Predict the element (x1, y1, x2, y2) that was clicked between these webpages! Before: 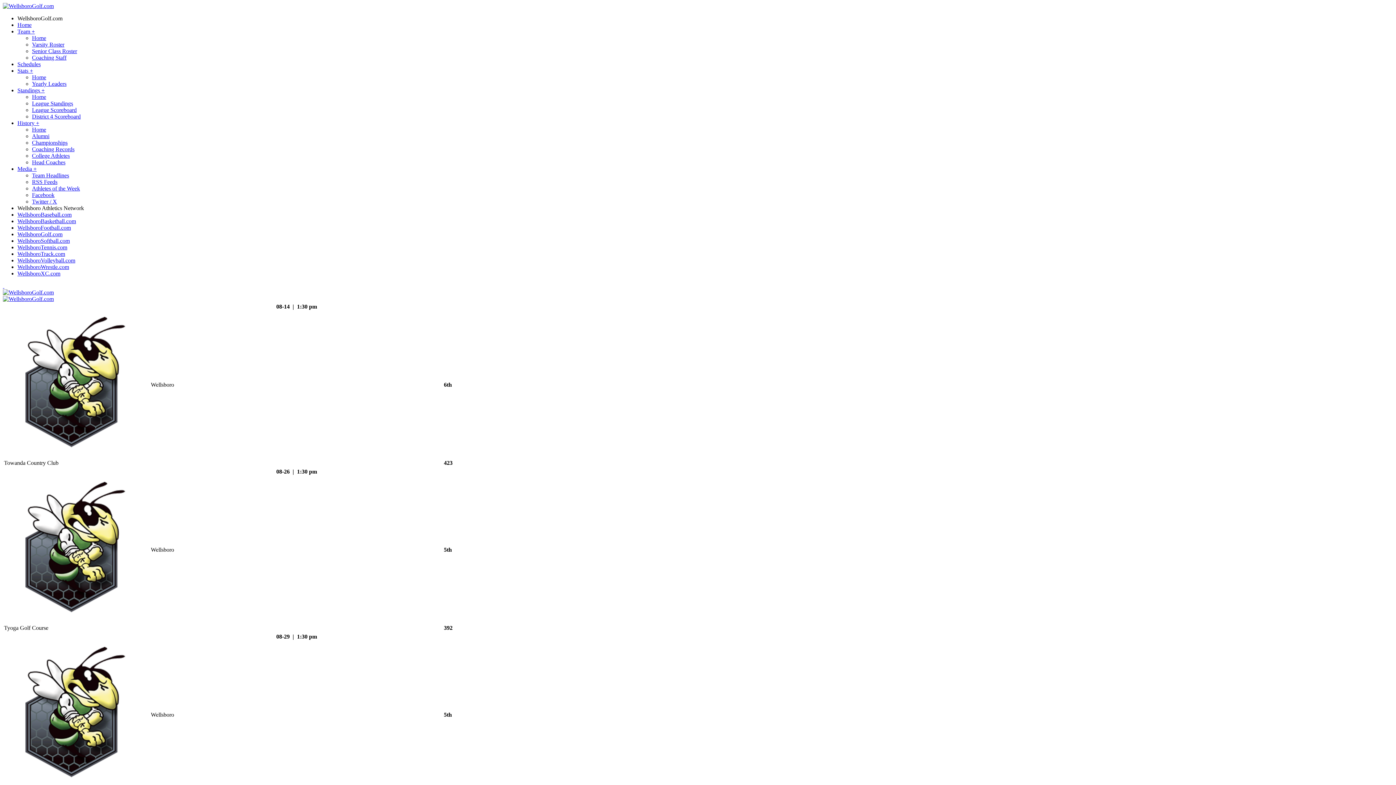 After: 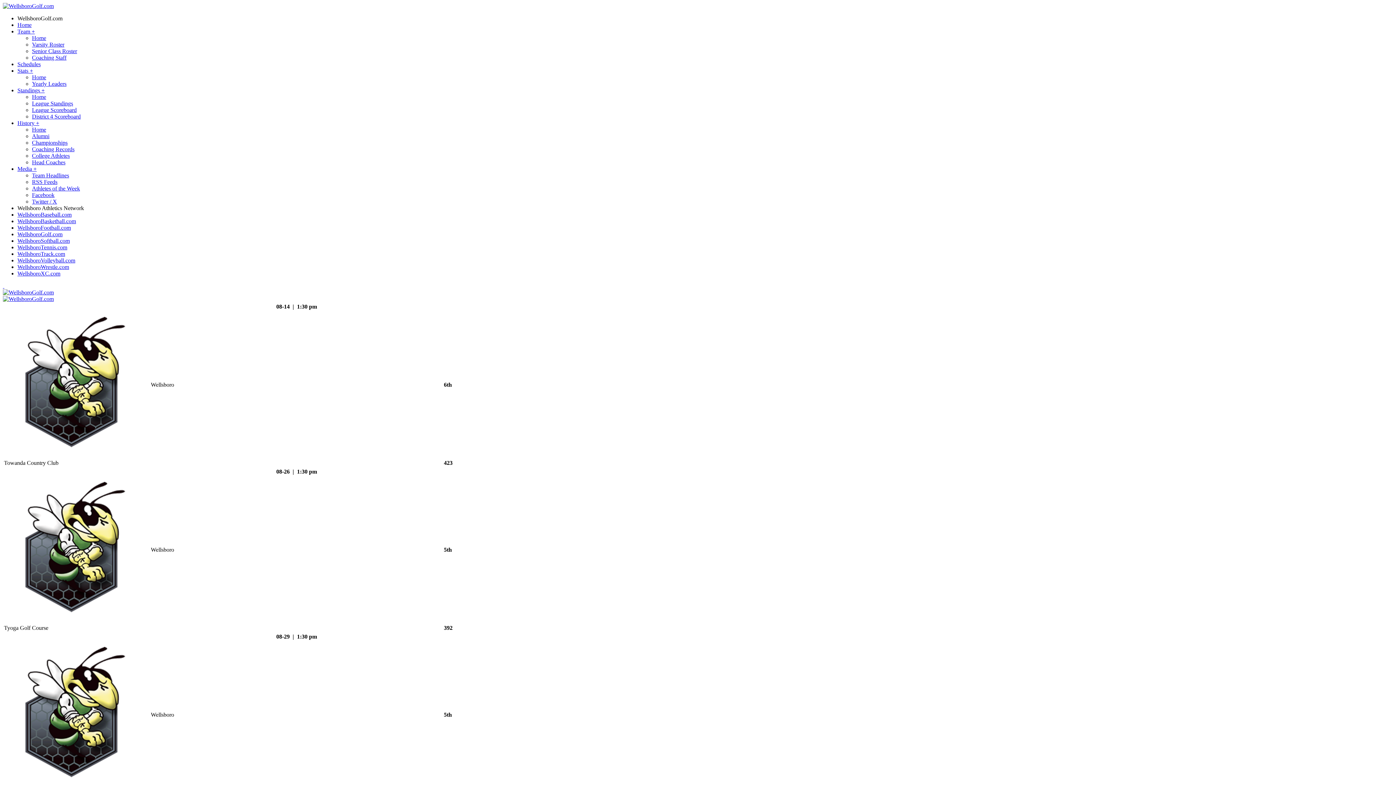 Action: label: College Athletes bbox: (32, 152, 69, 158)